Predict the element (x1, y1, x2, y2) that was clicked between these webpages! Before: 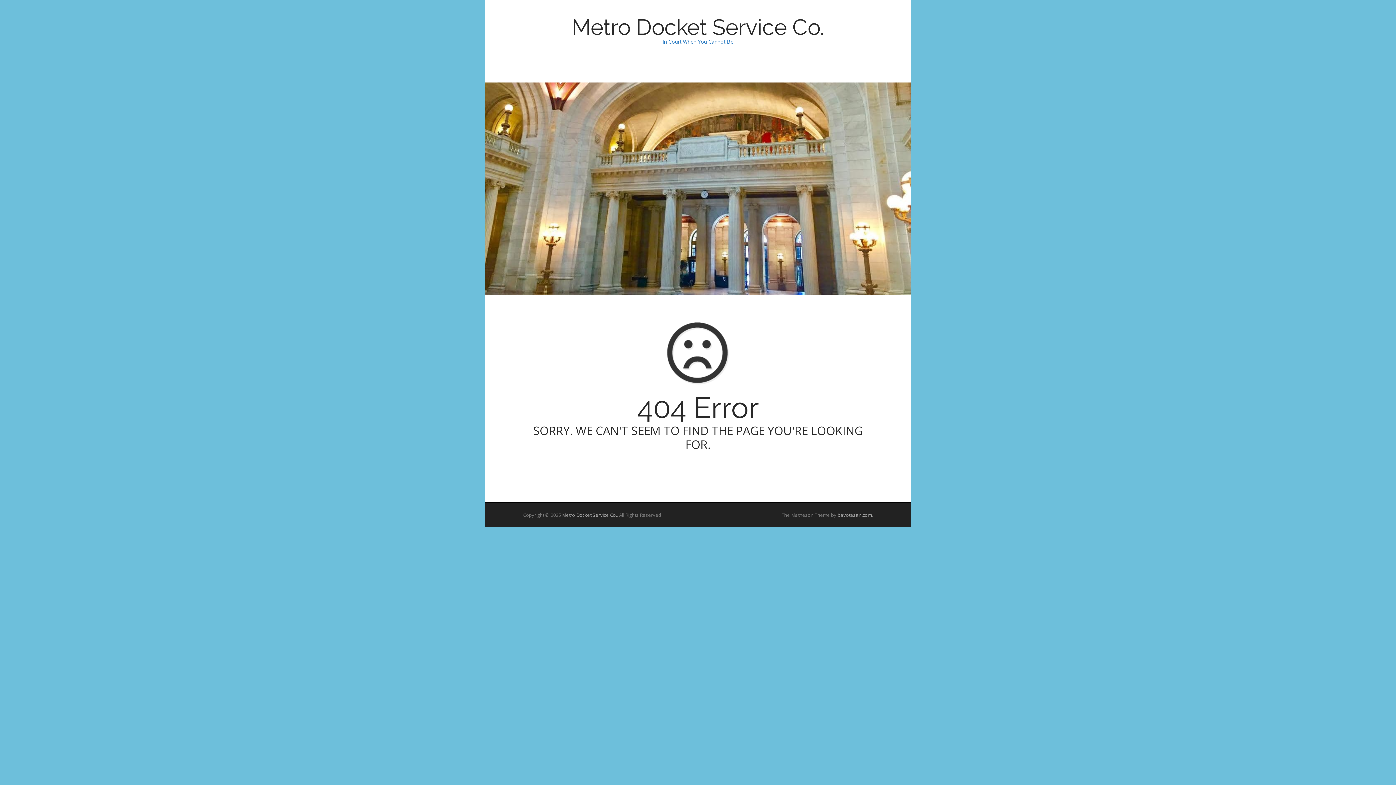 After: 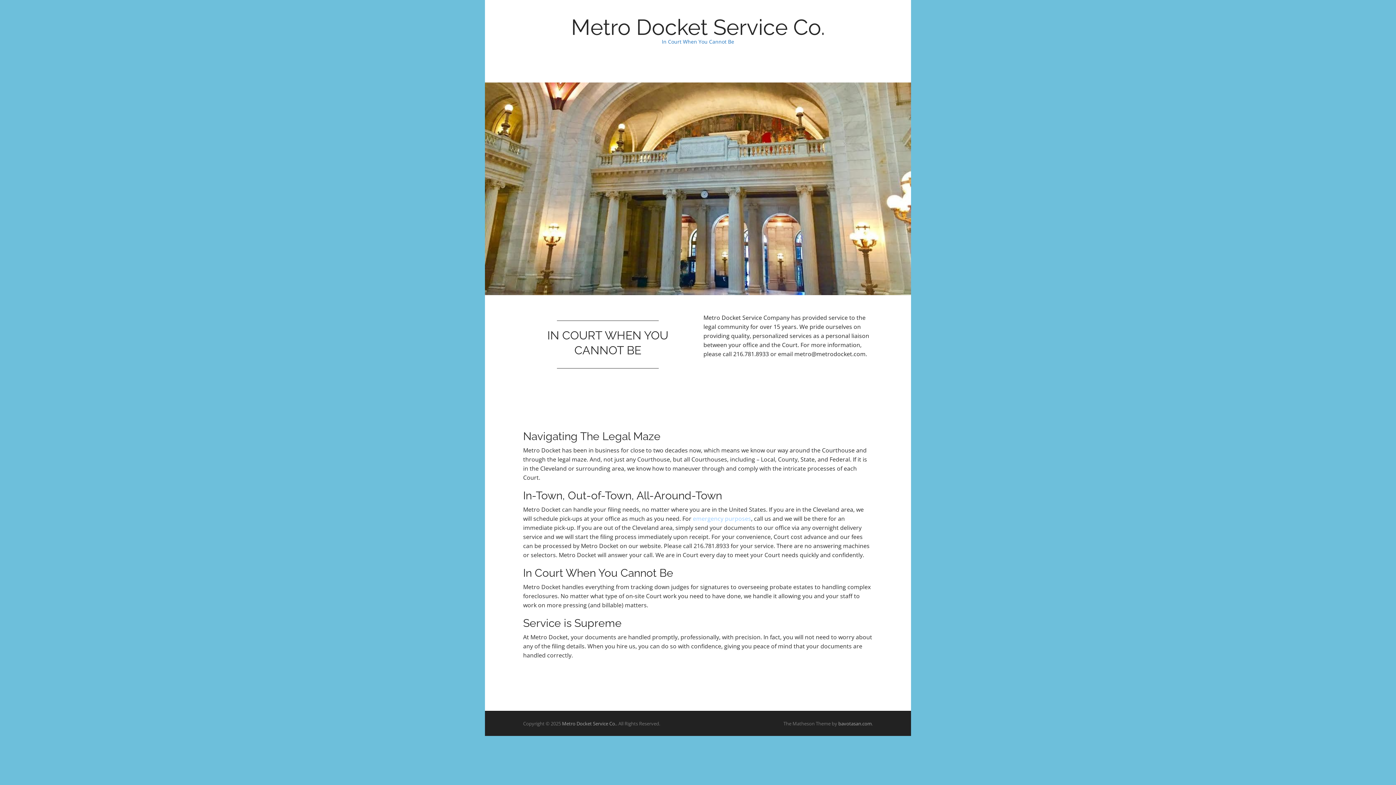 Action: label: Metro Docket Service Co. bbox: (562, 512, 617, 518)